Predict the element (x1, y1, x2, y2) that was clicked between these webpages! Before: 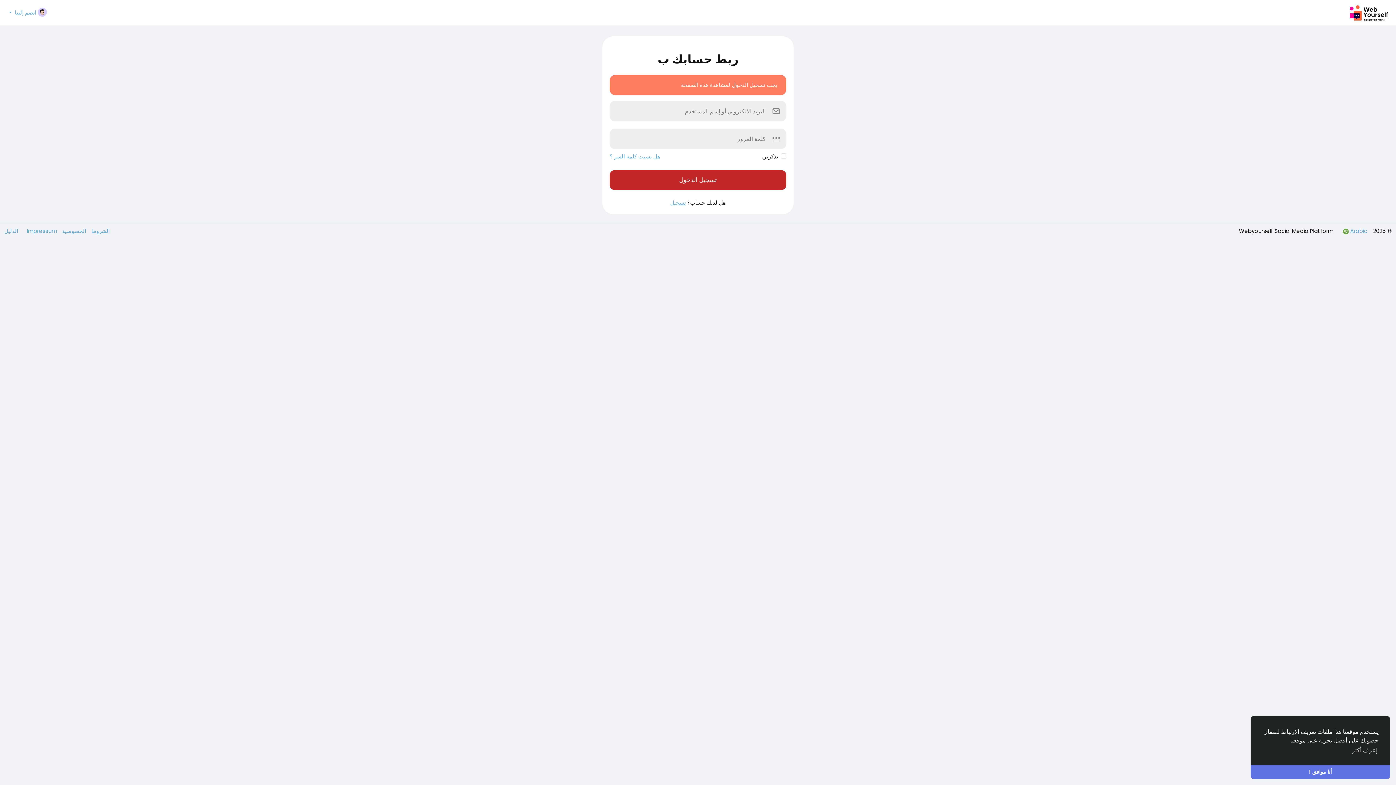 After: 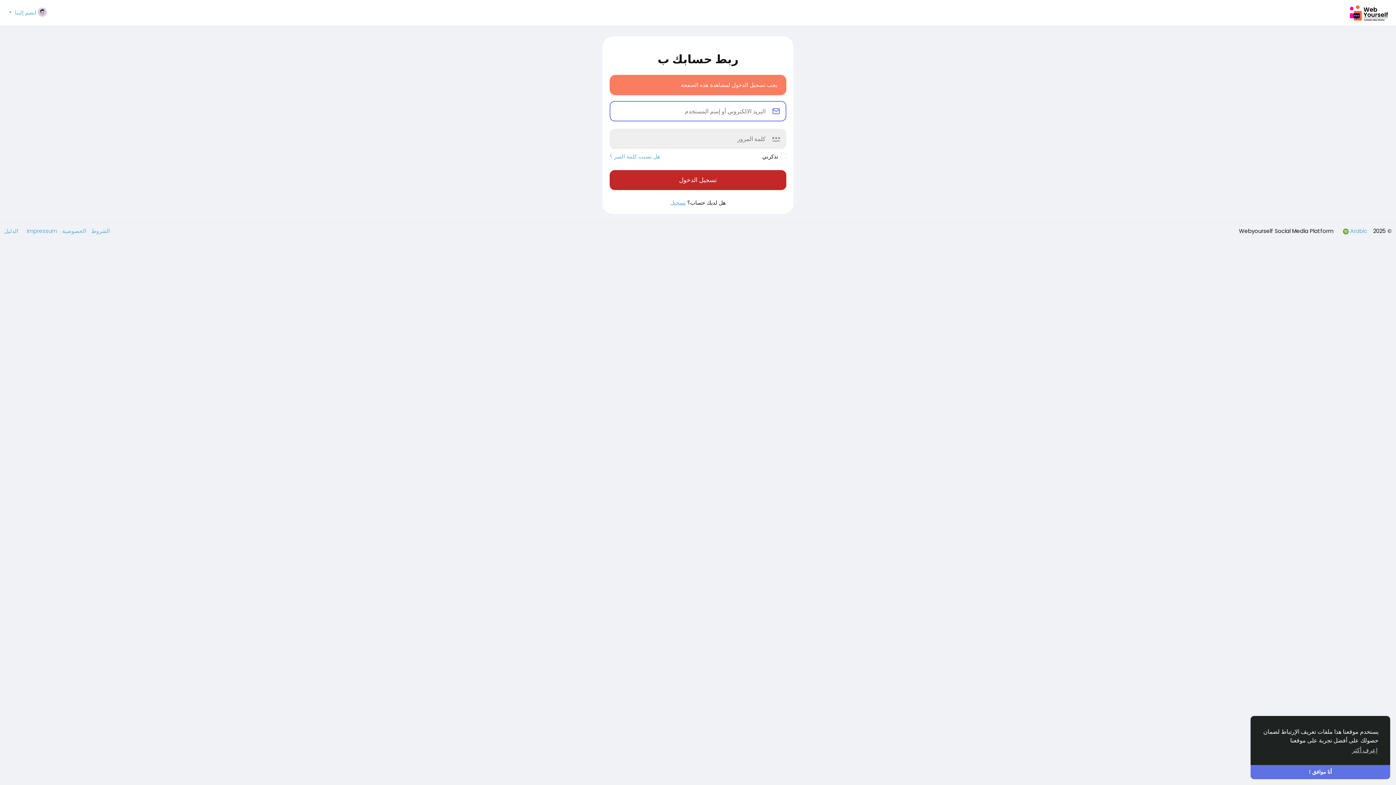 Action: bbox: (609, 170, 786, 190) label: تسجيل الدخول